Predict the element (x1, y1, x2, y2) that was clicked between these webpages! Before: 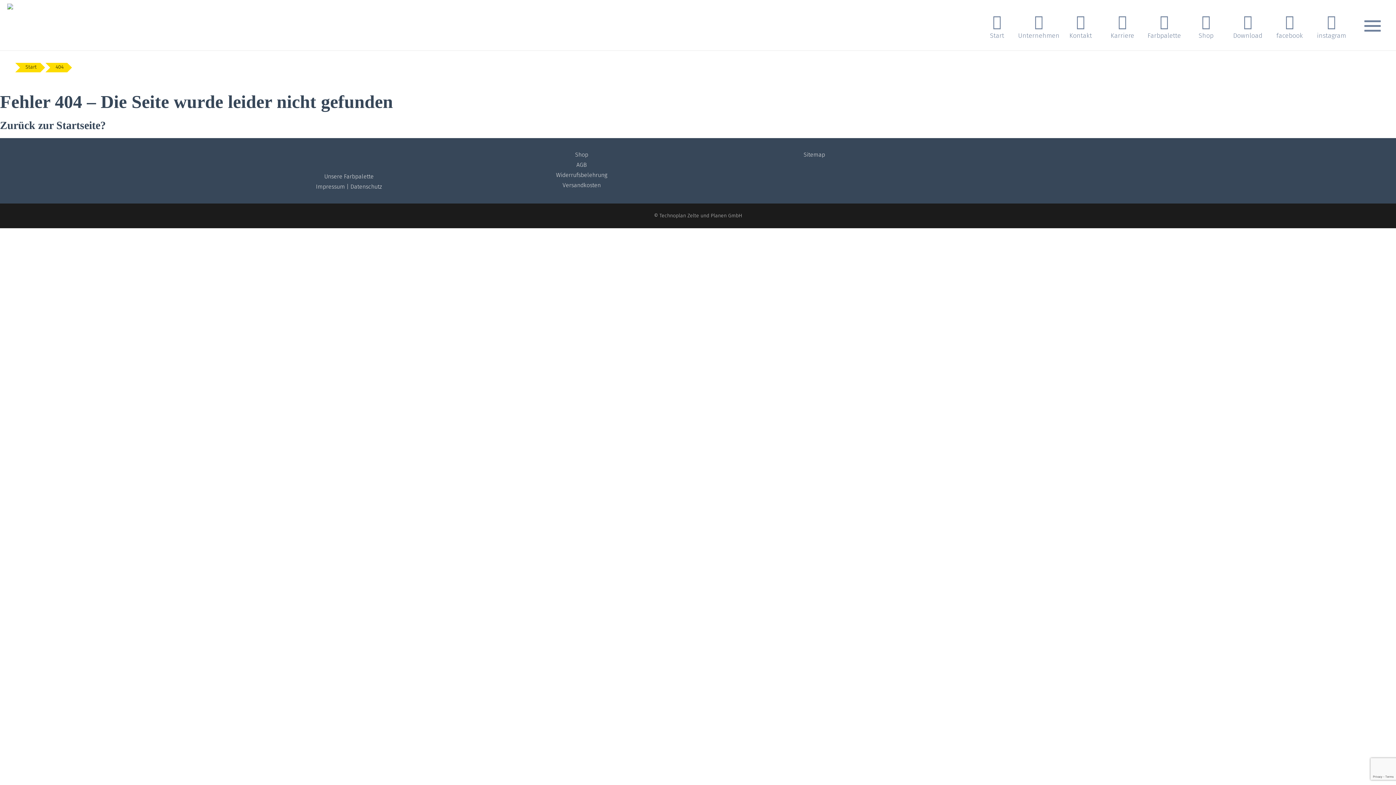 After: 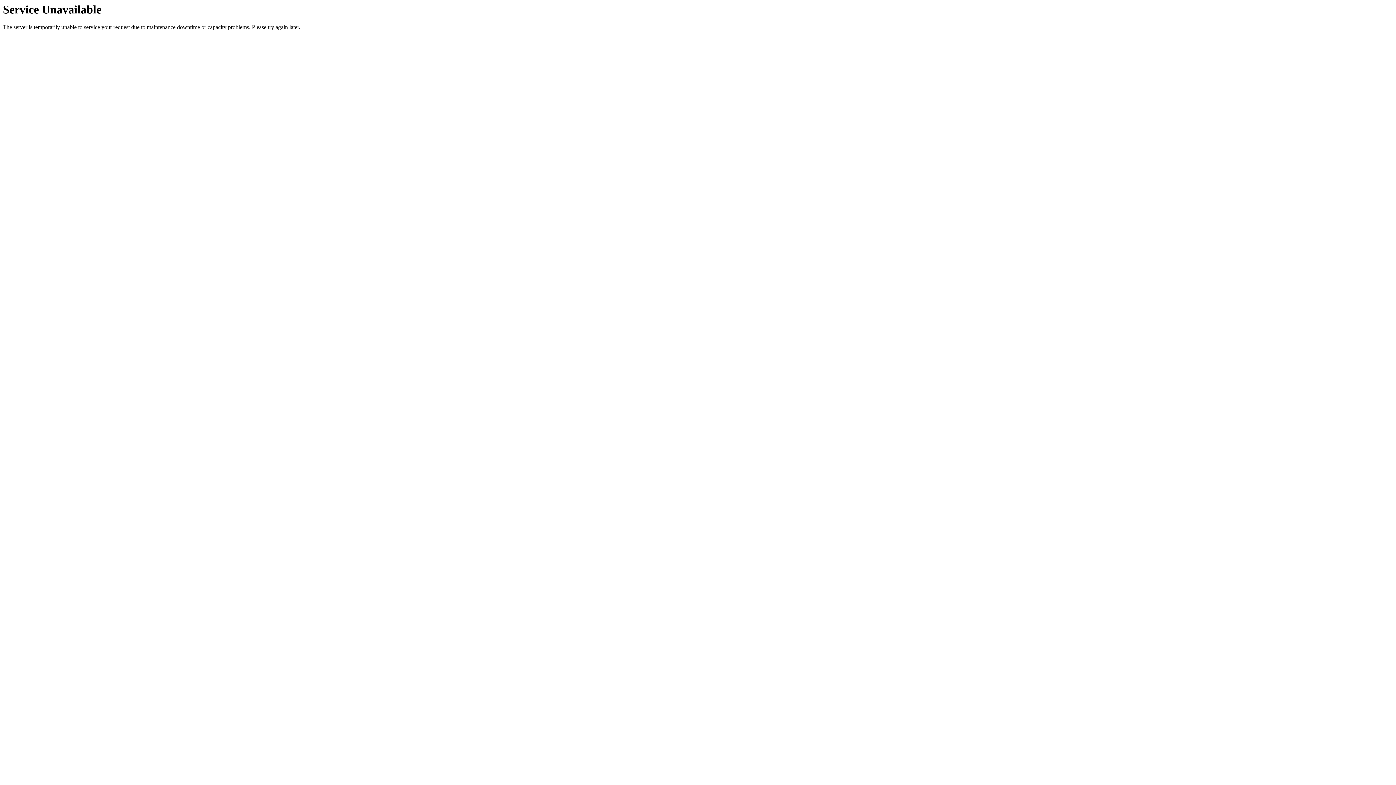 Action: label: Widerrufsbelehrung bbox: (556, 171, 607, 178)